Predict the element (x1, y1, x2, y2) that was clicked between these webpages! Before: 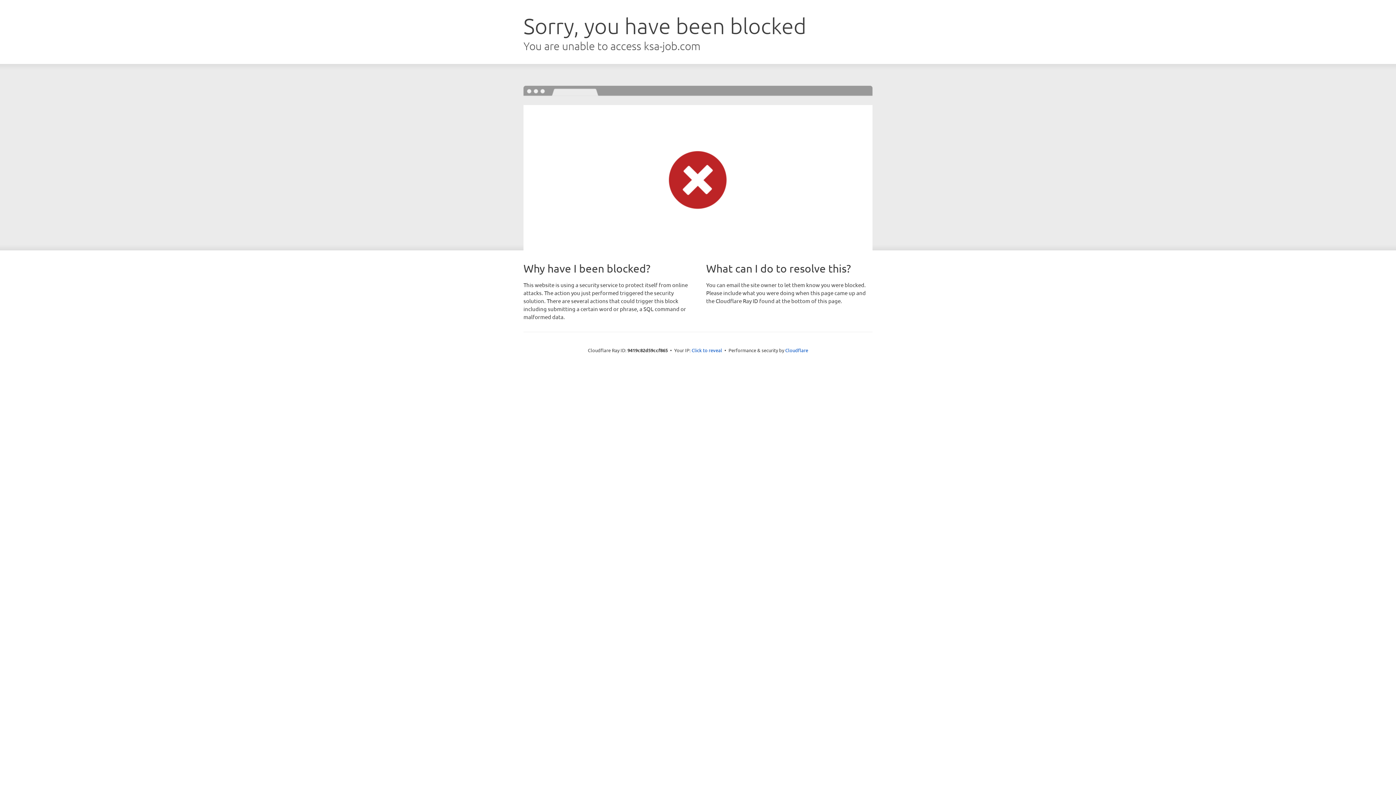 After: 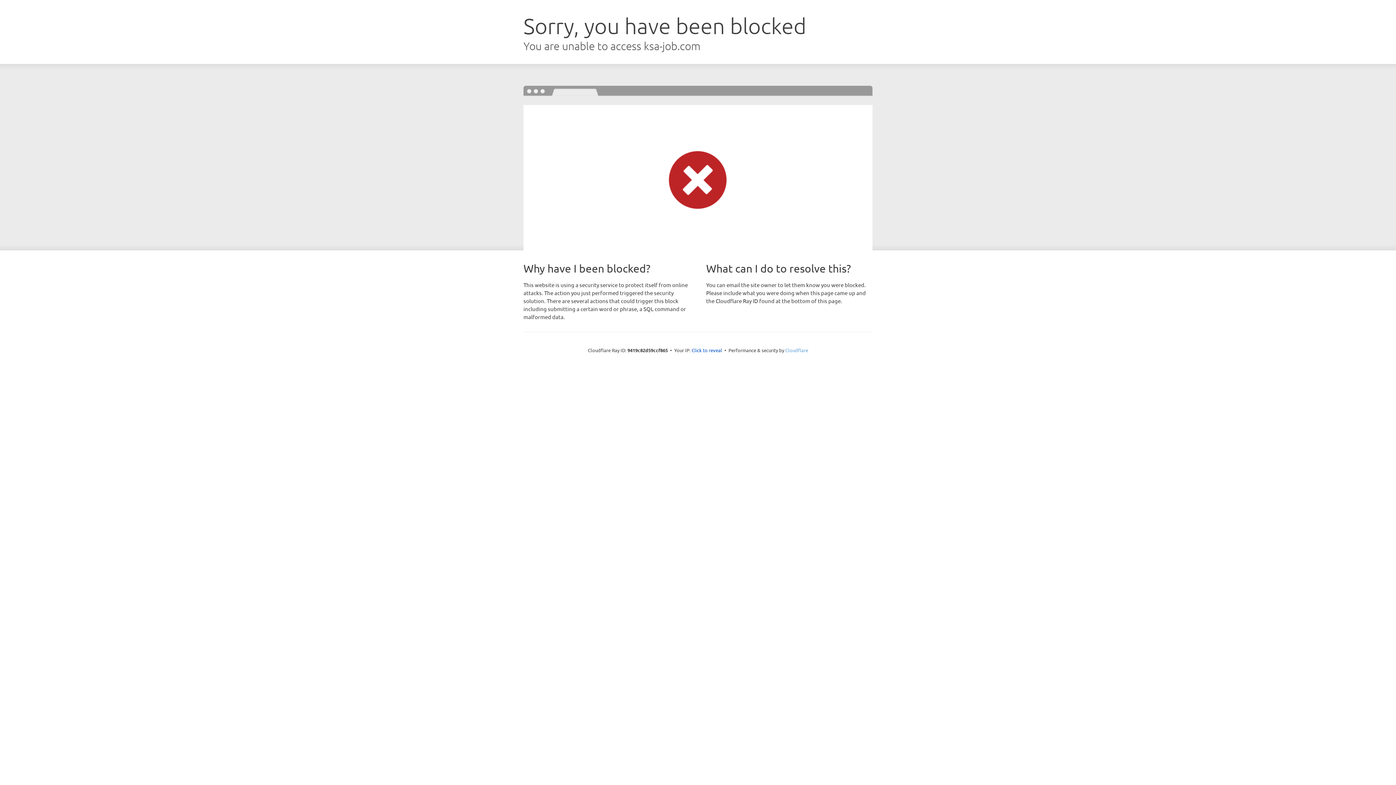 Action: bbox: (785, 347, 808, 353) label: Cloudflare